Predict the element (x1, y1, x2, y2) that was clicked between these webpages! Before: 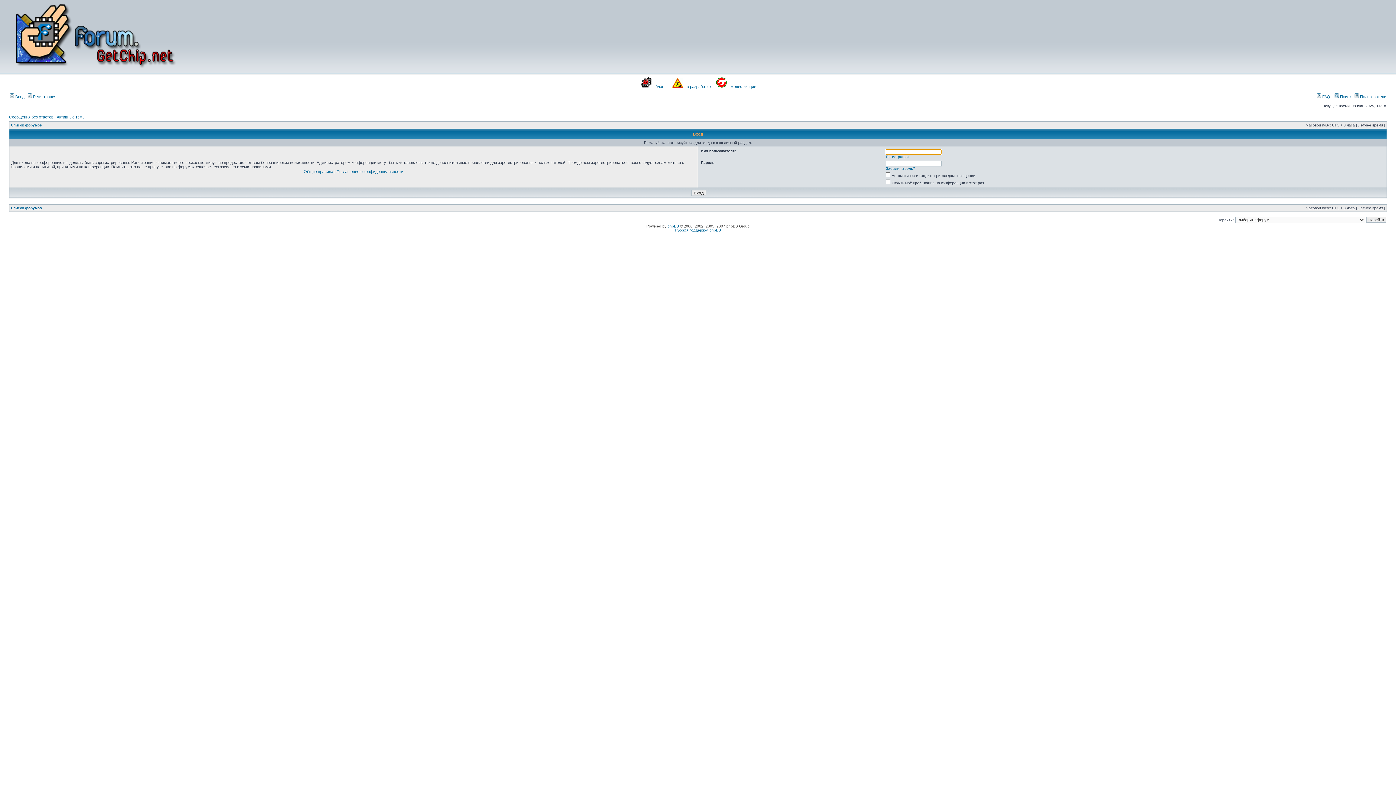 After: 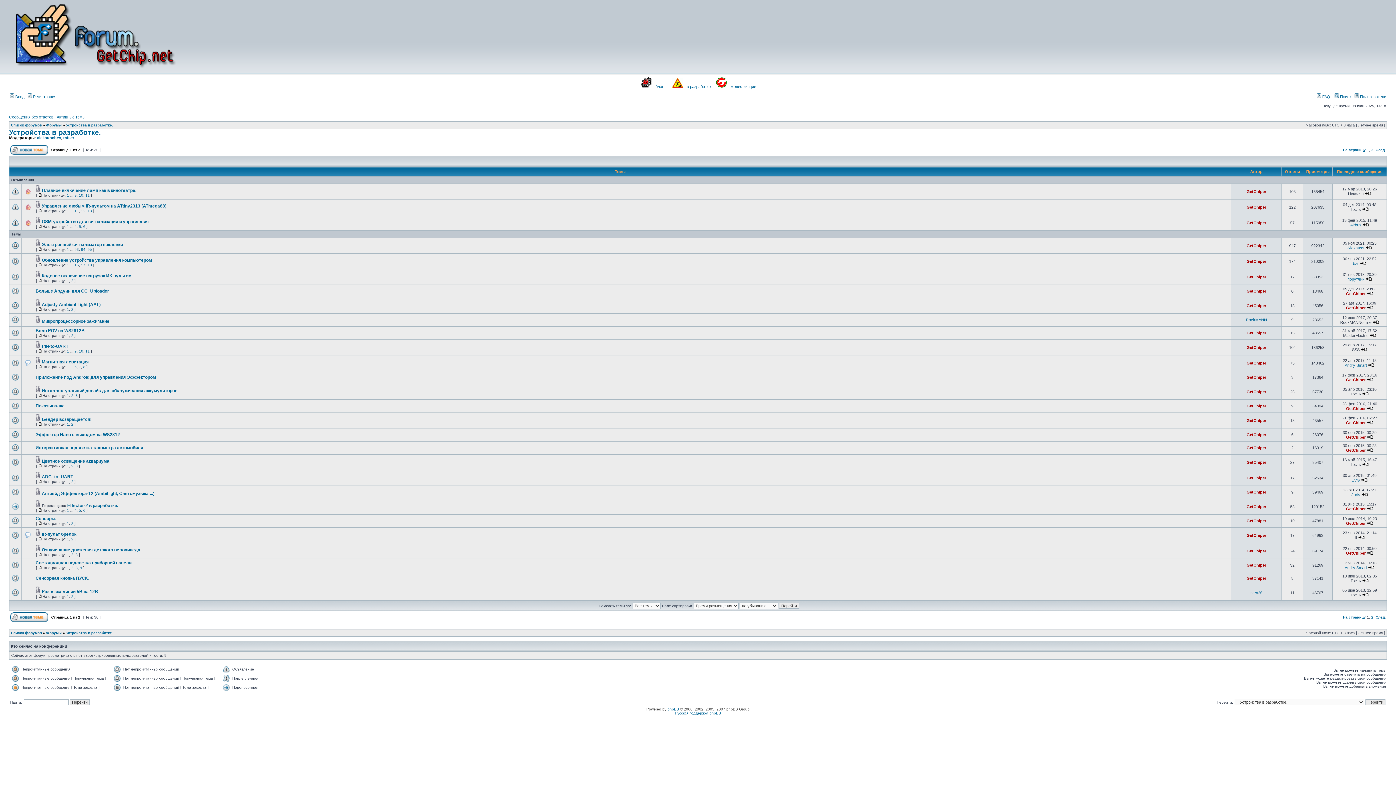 Action: bbox: (672, 84, 683, 88)